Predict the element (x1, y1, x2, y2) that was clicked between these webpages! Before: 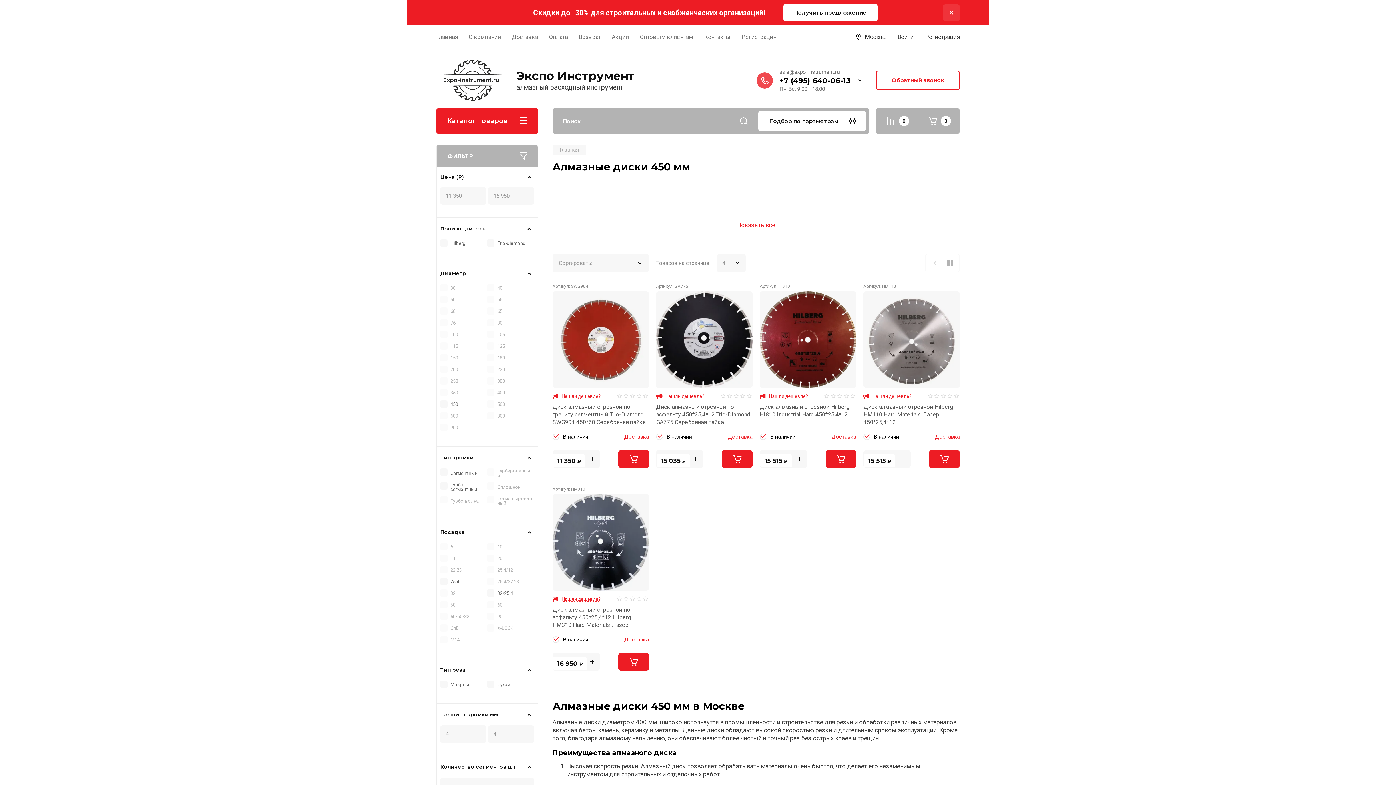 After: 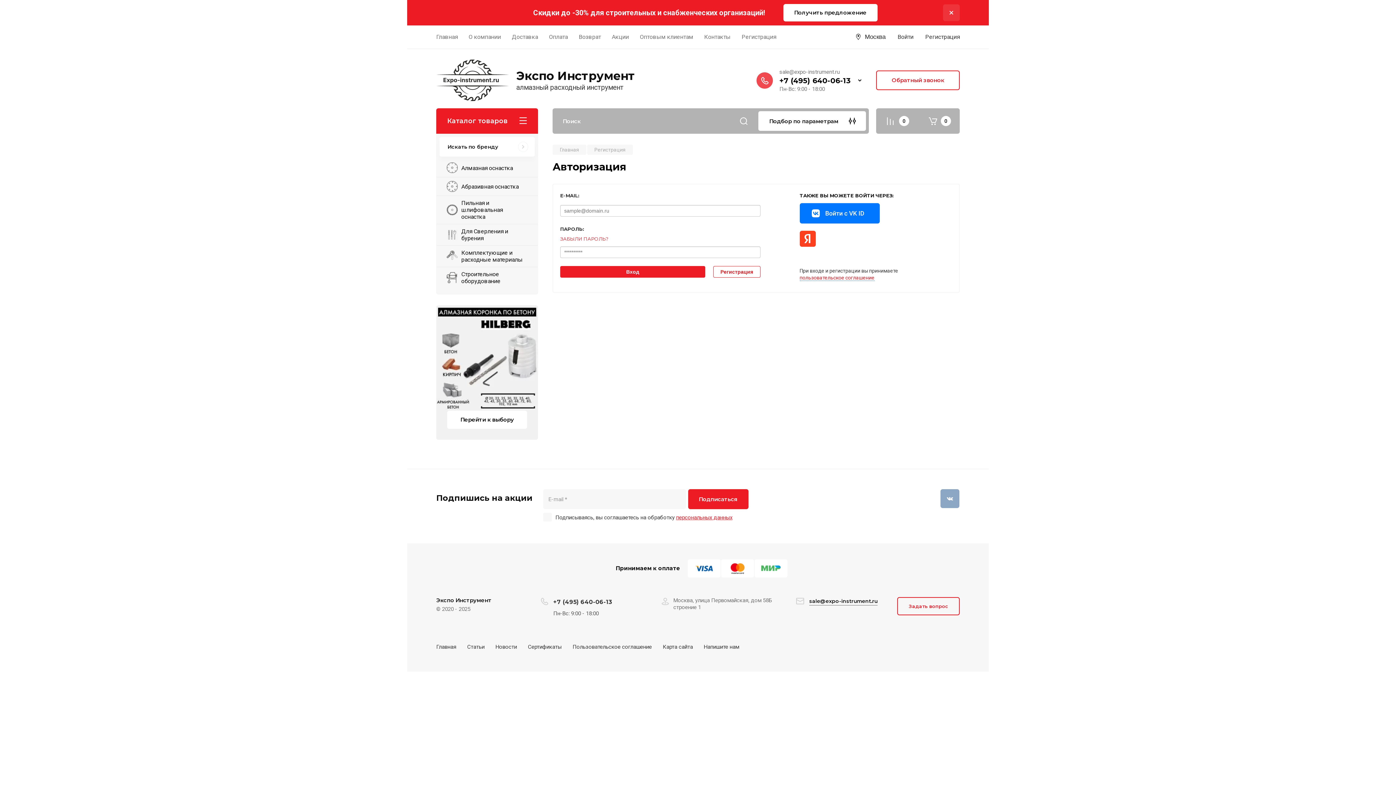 Action: label: Регистрация bbox: (741, 25, 776, 48)